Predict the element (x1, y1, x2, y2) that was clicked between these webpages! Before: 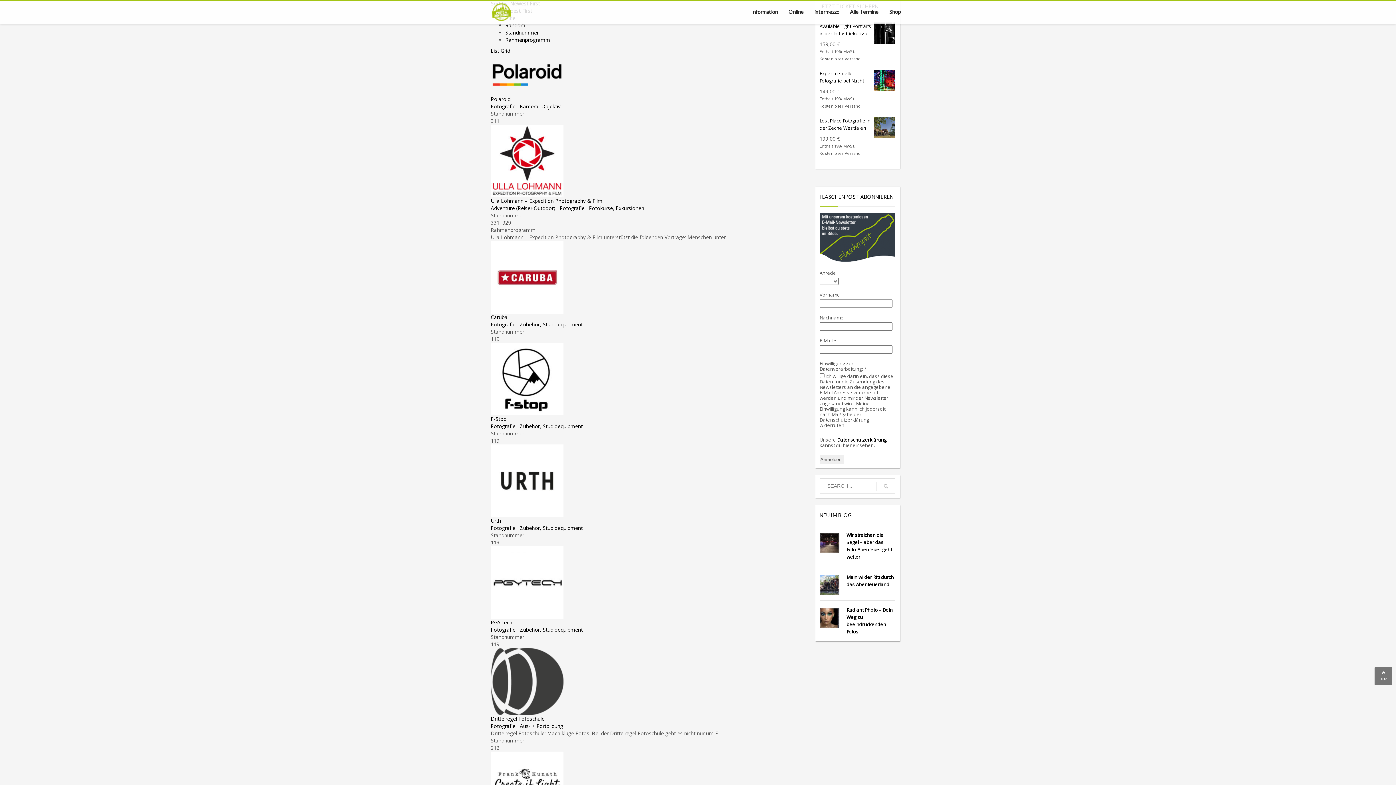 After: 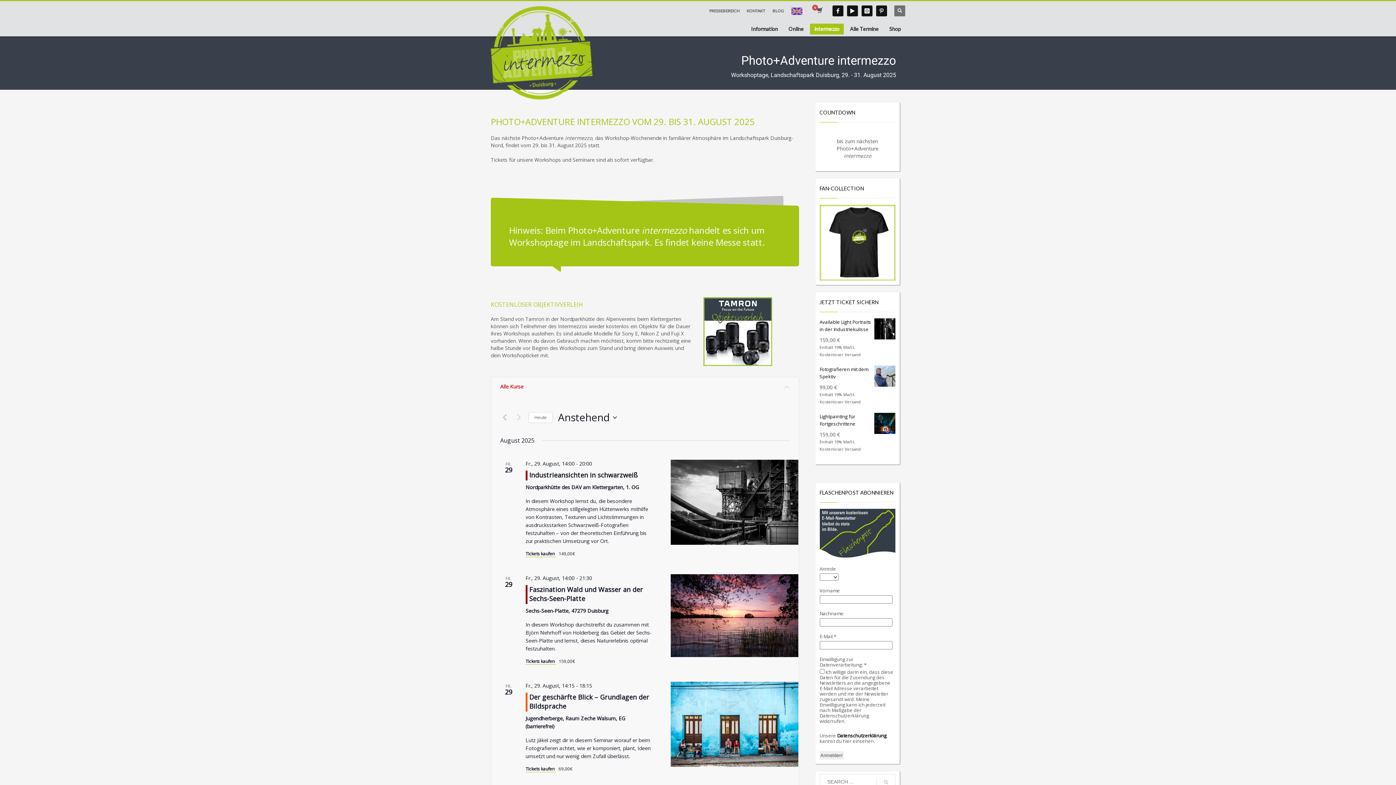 Action: bbox: (810, 7, 844, 16) label: intermezzo